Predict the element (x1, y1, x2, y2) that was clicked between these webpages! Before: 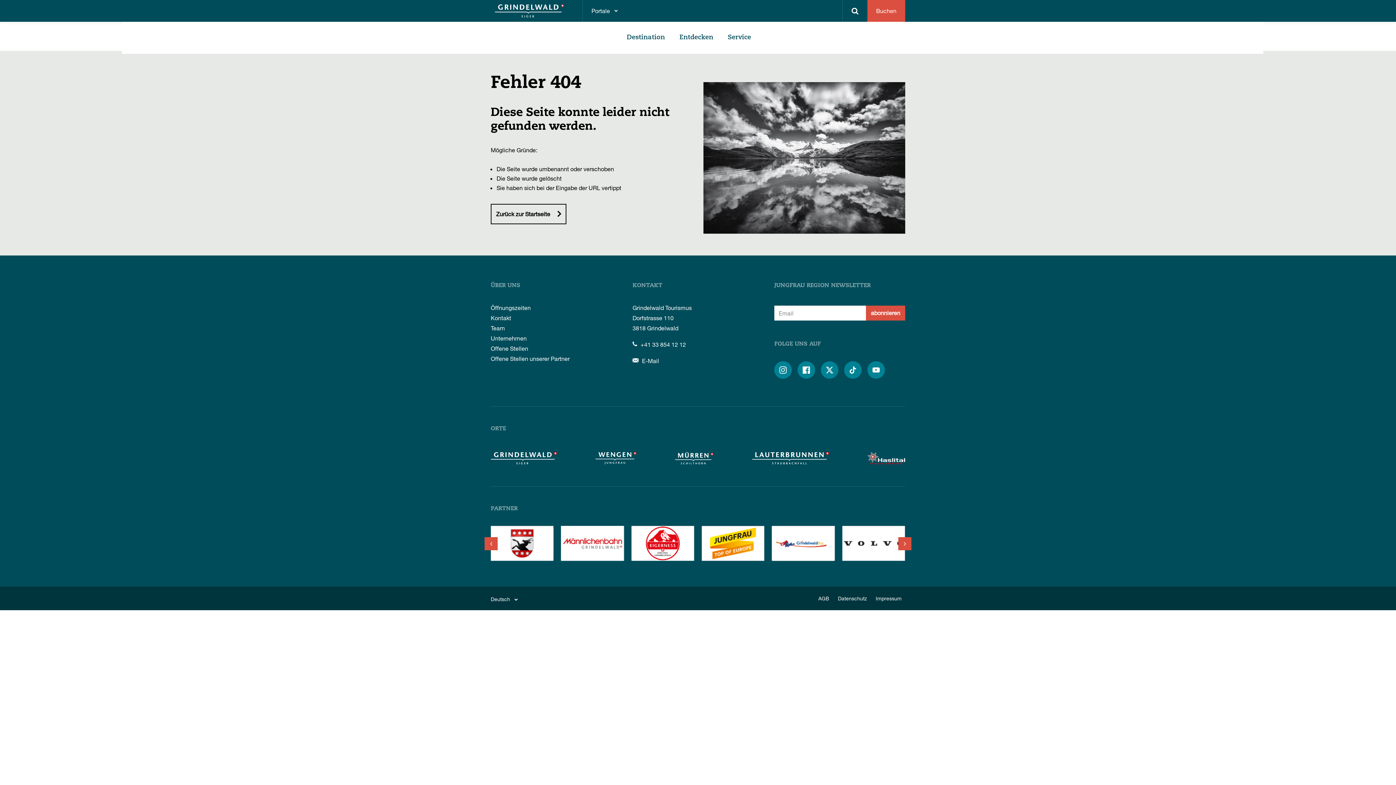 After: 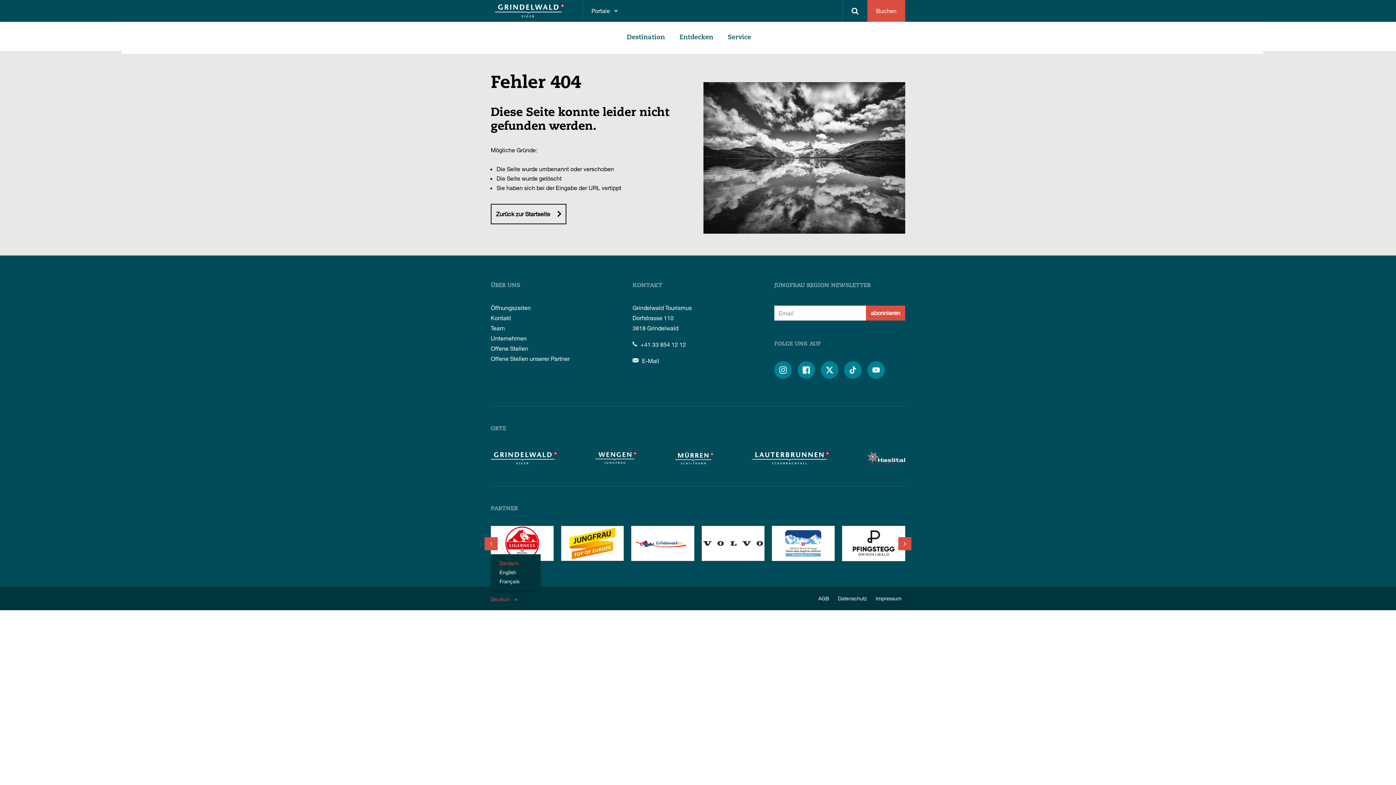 Action: label: Deutsch
  bbox: (490, 595, 526, 603)